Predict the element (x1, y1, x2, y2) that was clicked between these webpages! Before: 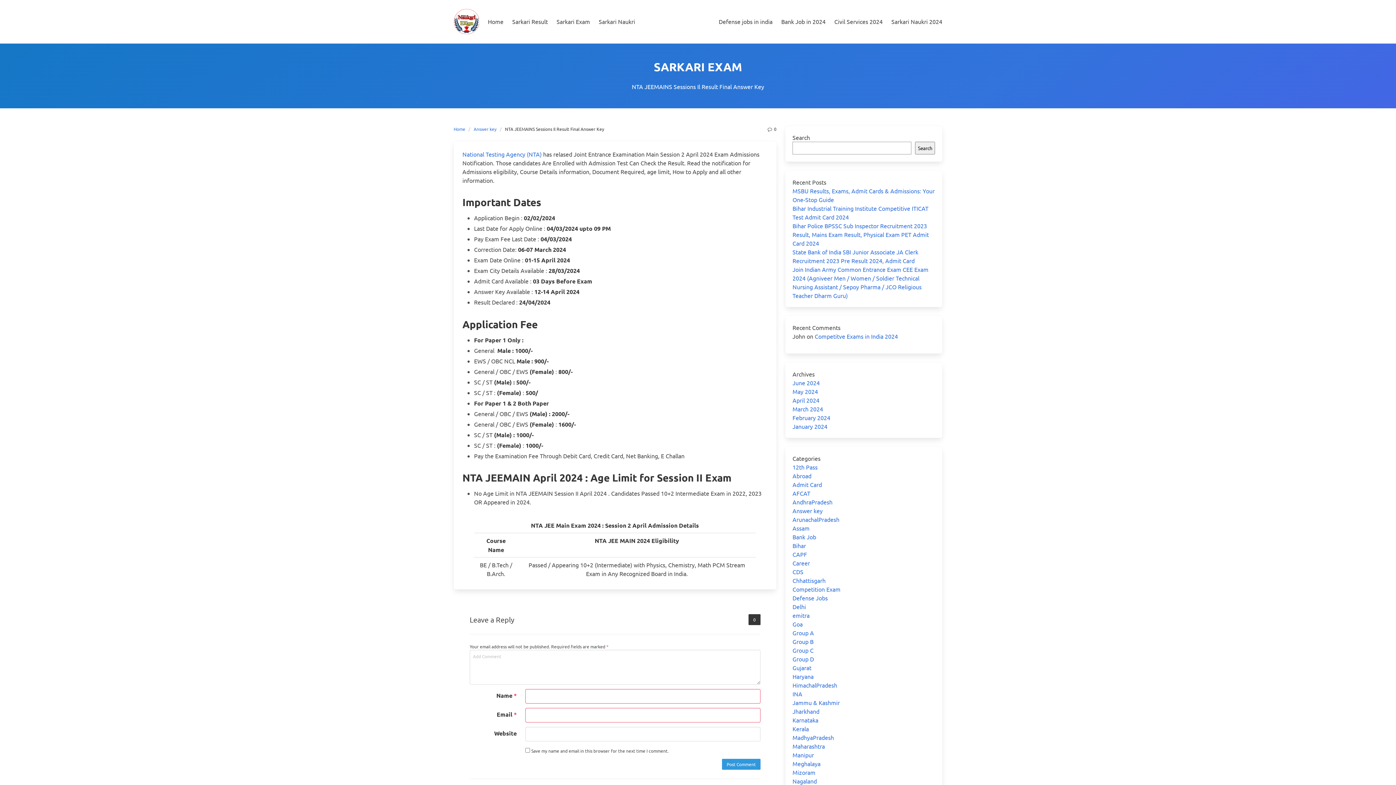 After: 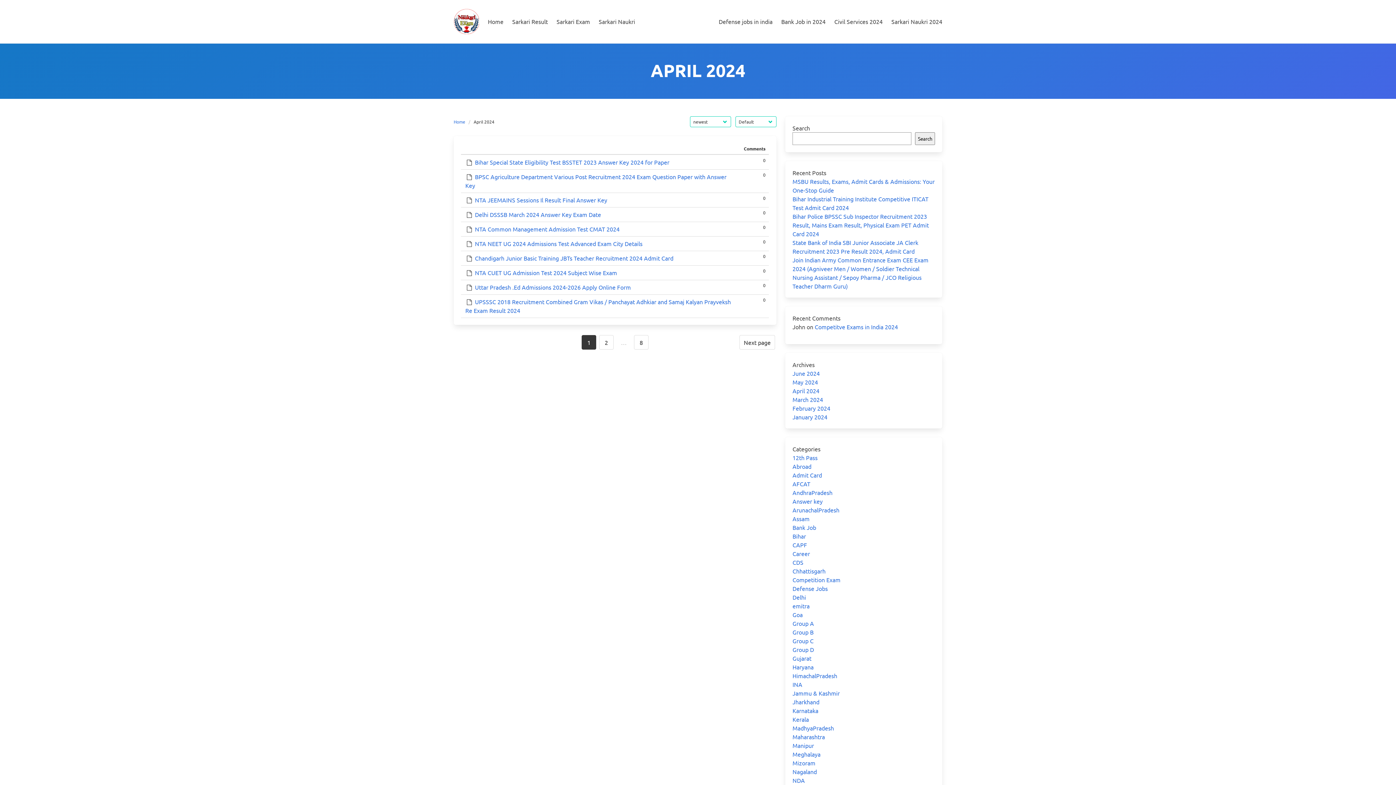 Action: label: April 2024 bbox: (792, 396, 819, 404)